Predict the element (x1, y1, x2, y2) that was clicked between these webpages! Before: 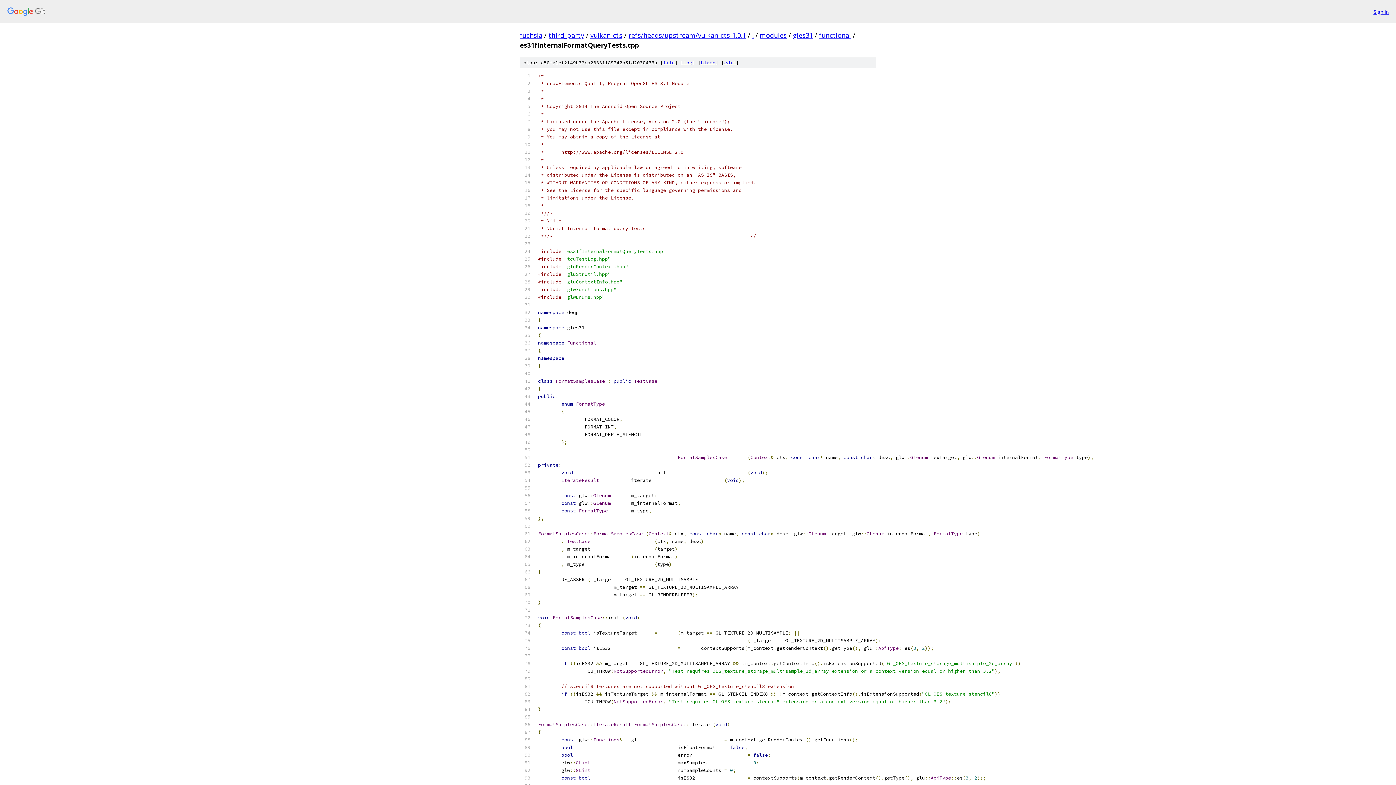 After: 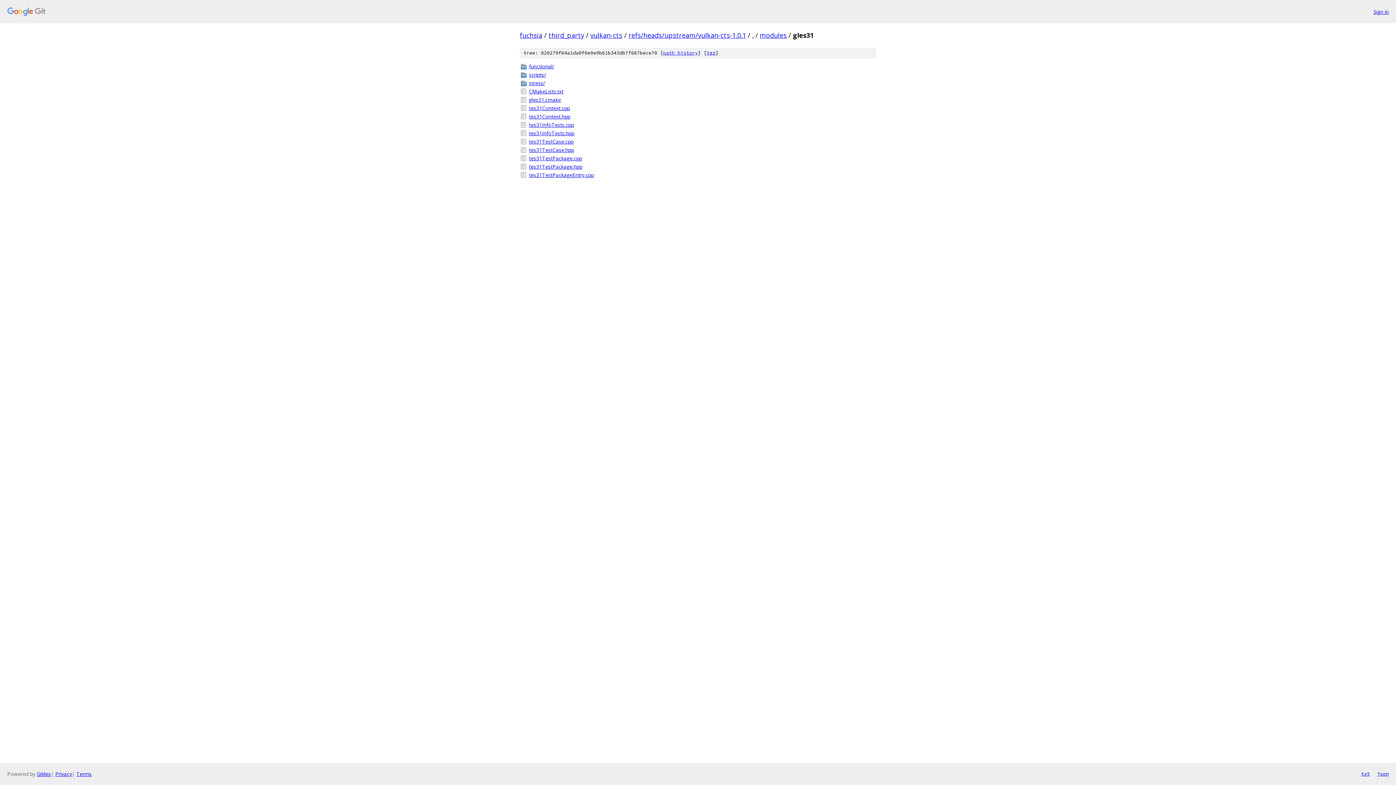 Action: label: gles31 bbox: (793, 30, 813, 39)